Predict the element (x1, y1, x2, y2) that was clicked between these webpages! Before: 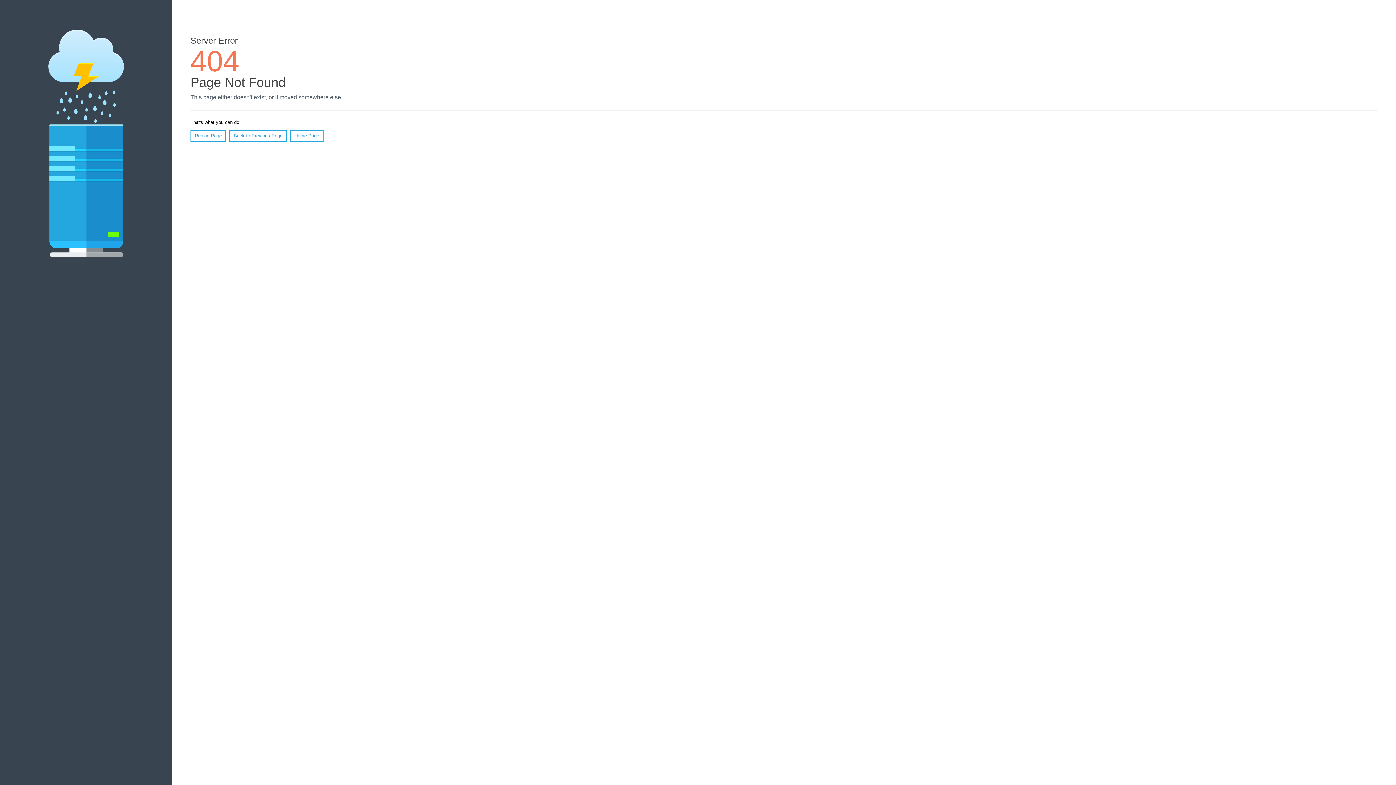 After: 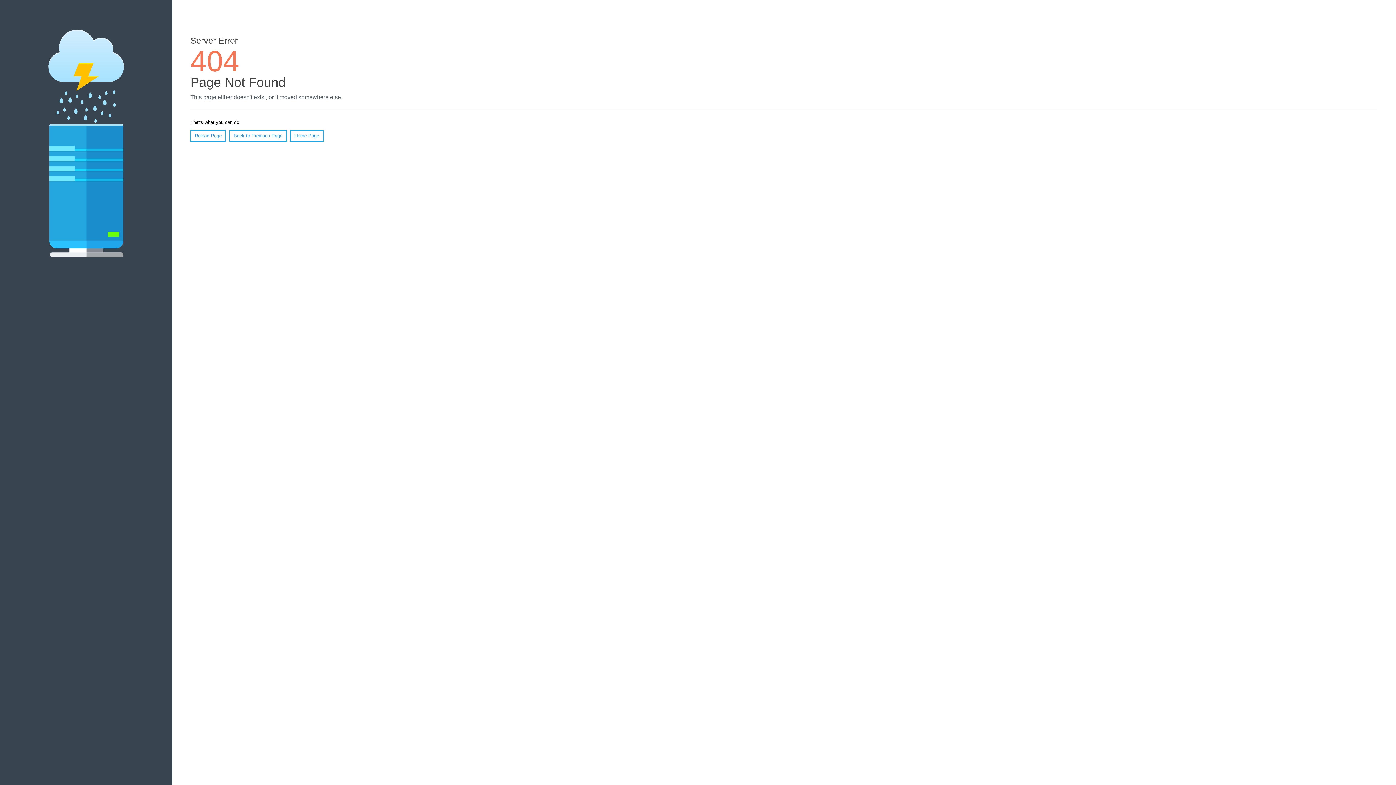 Action: label: Reload Page bbox: (190, 130, 226, 141)